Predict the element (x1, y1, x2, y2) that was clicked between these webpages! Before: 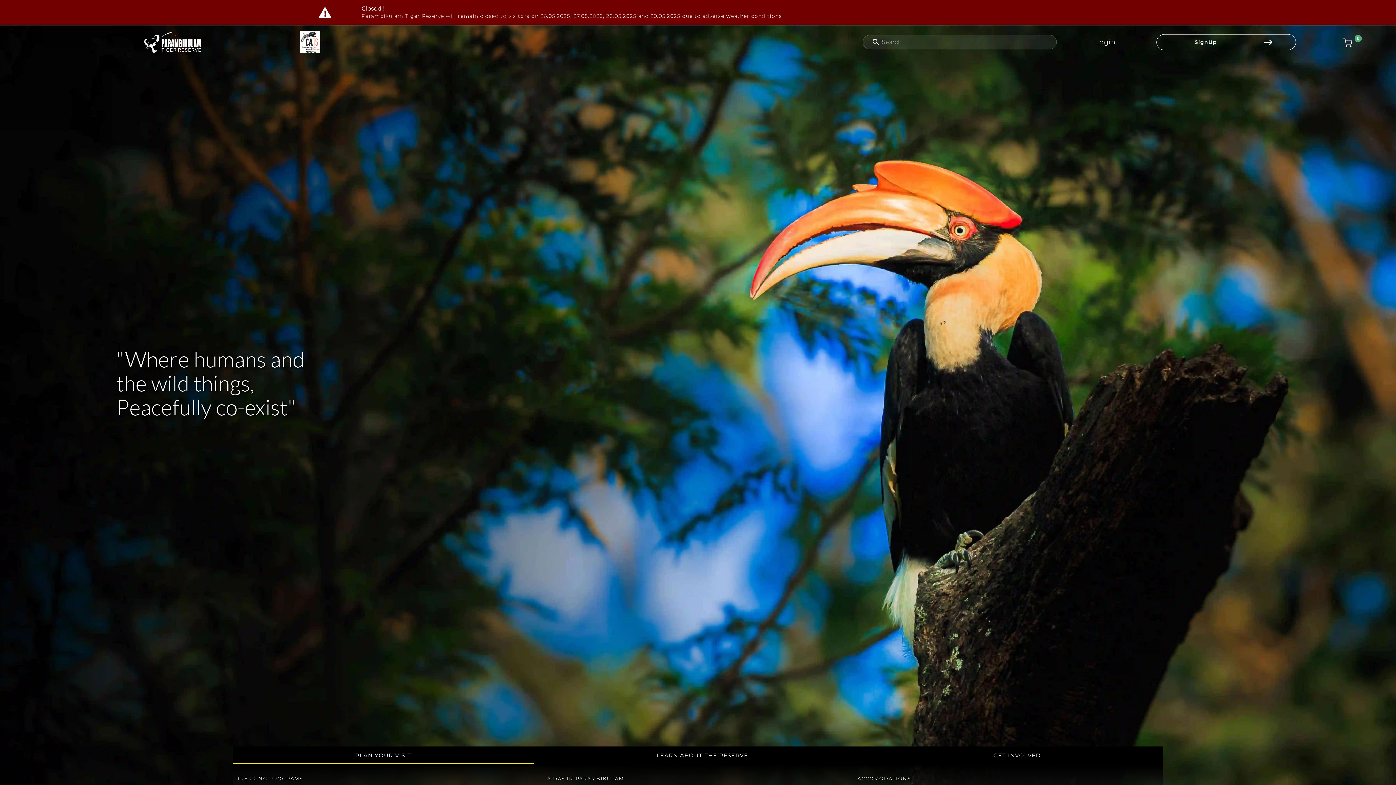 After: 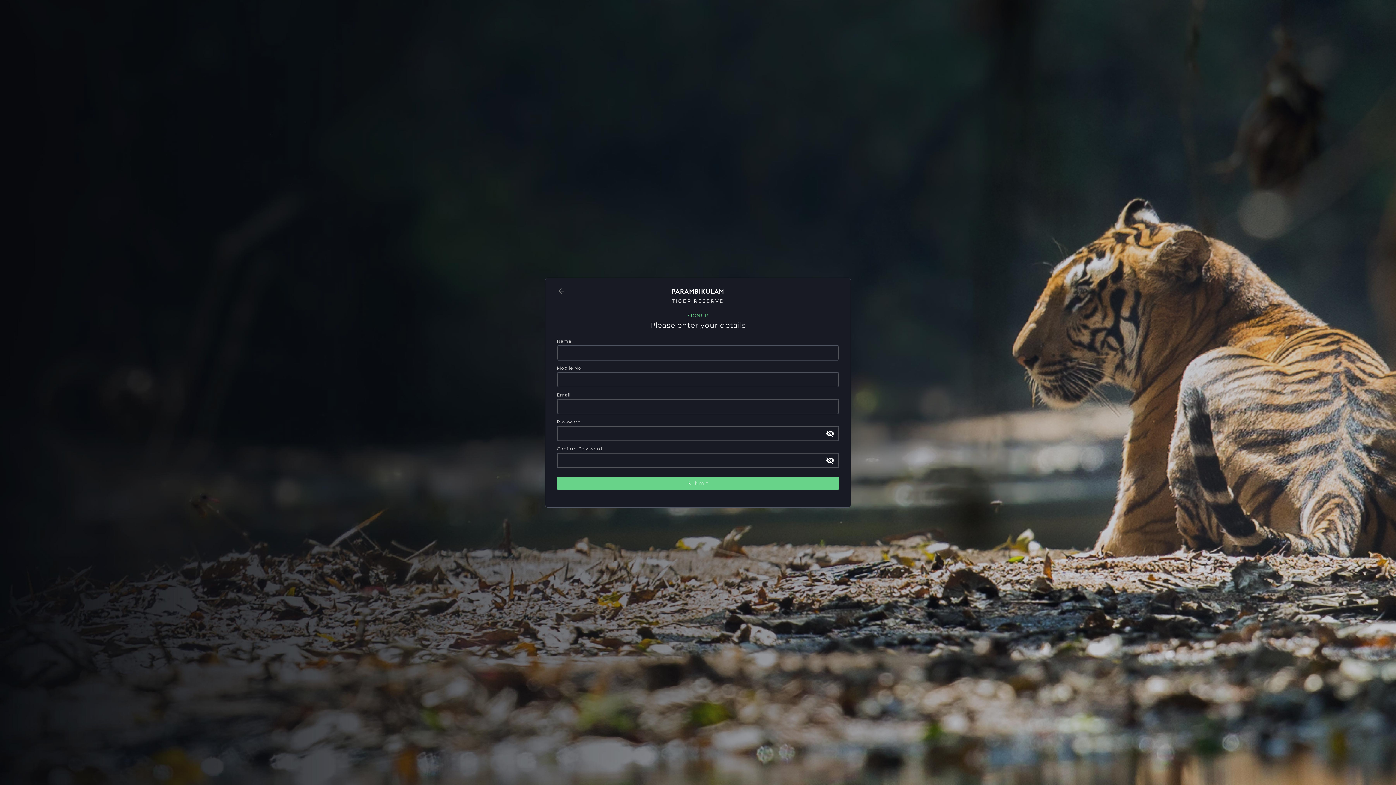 Action: bbox: (1156, 34, 1296, 50) label: SignUp